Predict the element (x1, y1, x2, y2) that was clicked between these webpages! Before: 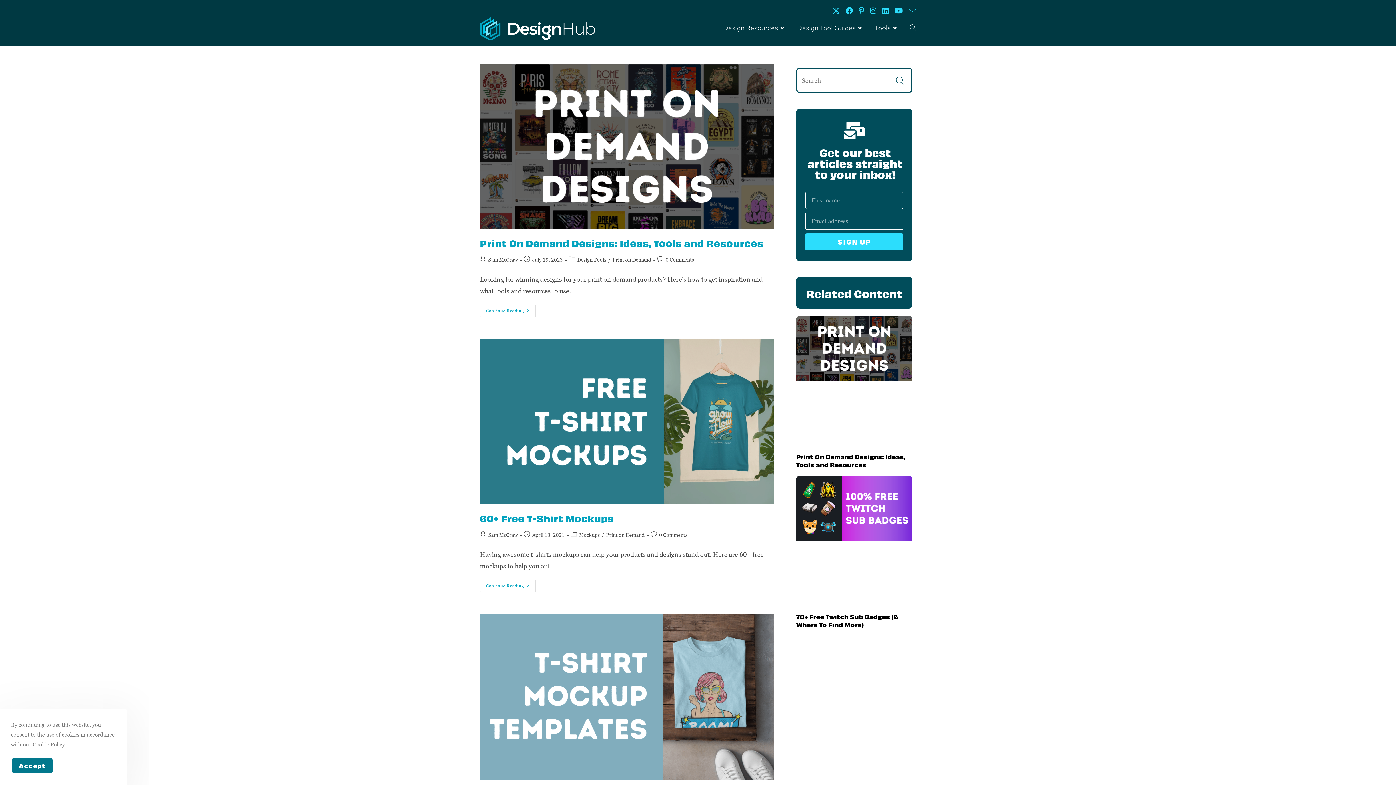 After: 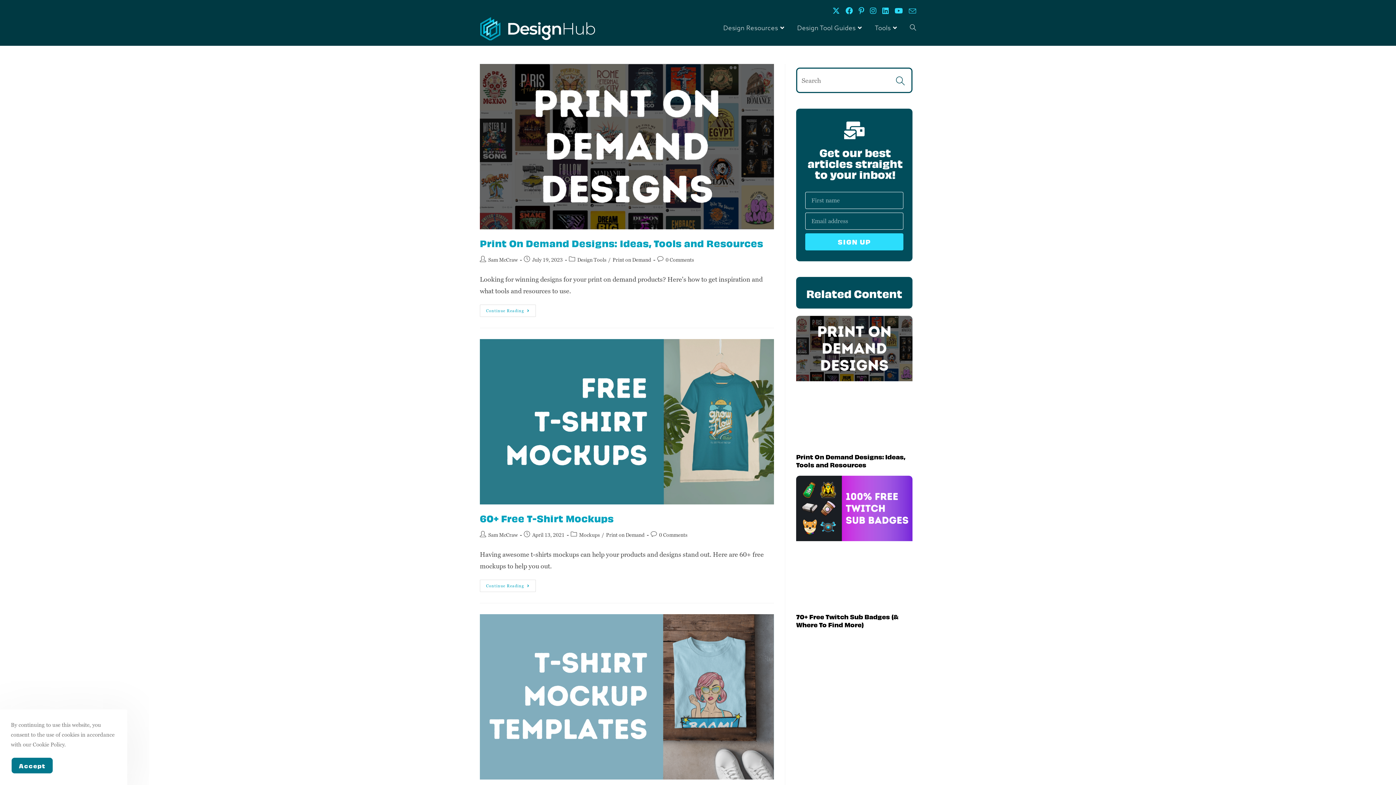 Action: label: Print on Demand bbox: (612, 256, 651, 263)